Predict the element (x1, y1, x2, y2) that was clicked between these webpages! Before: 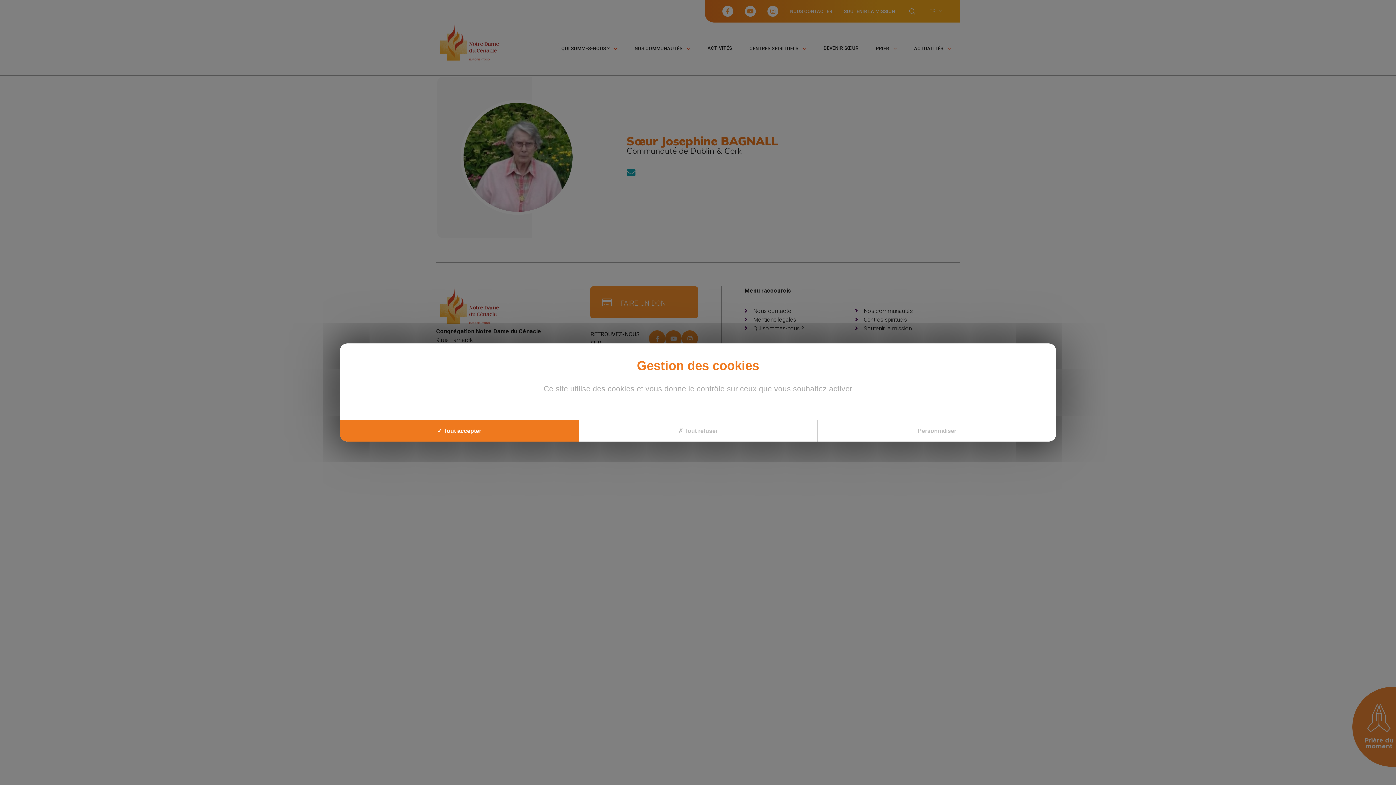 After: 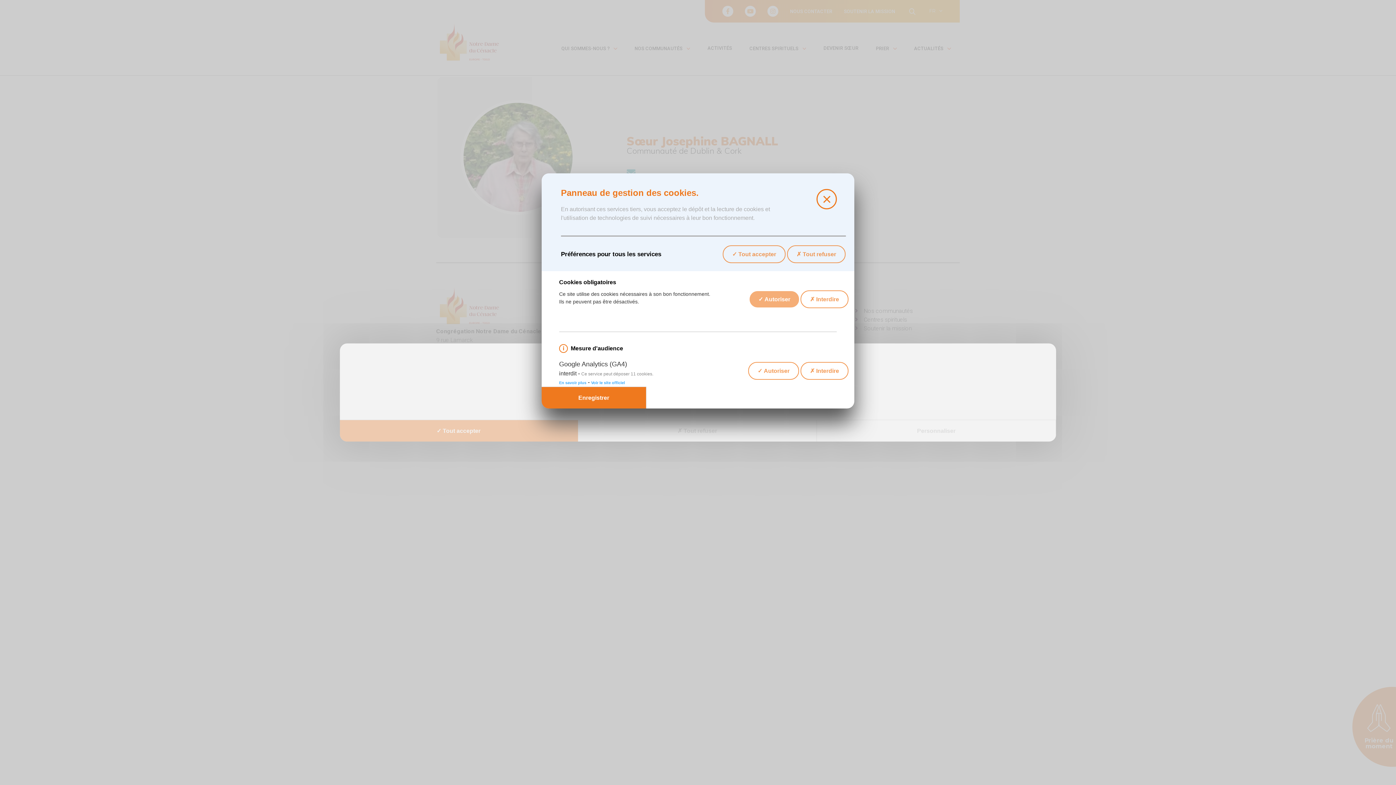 Action: bbox: (817, 420, 1057, 441) label: Personnaliser (fenêtre modale)